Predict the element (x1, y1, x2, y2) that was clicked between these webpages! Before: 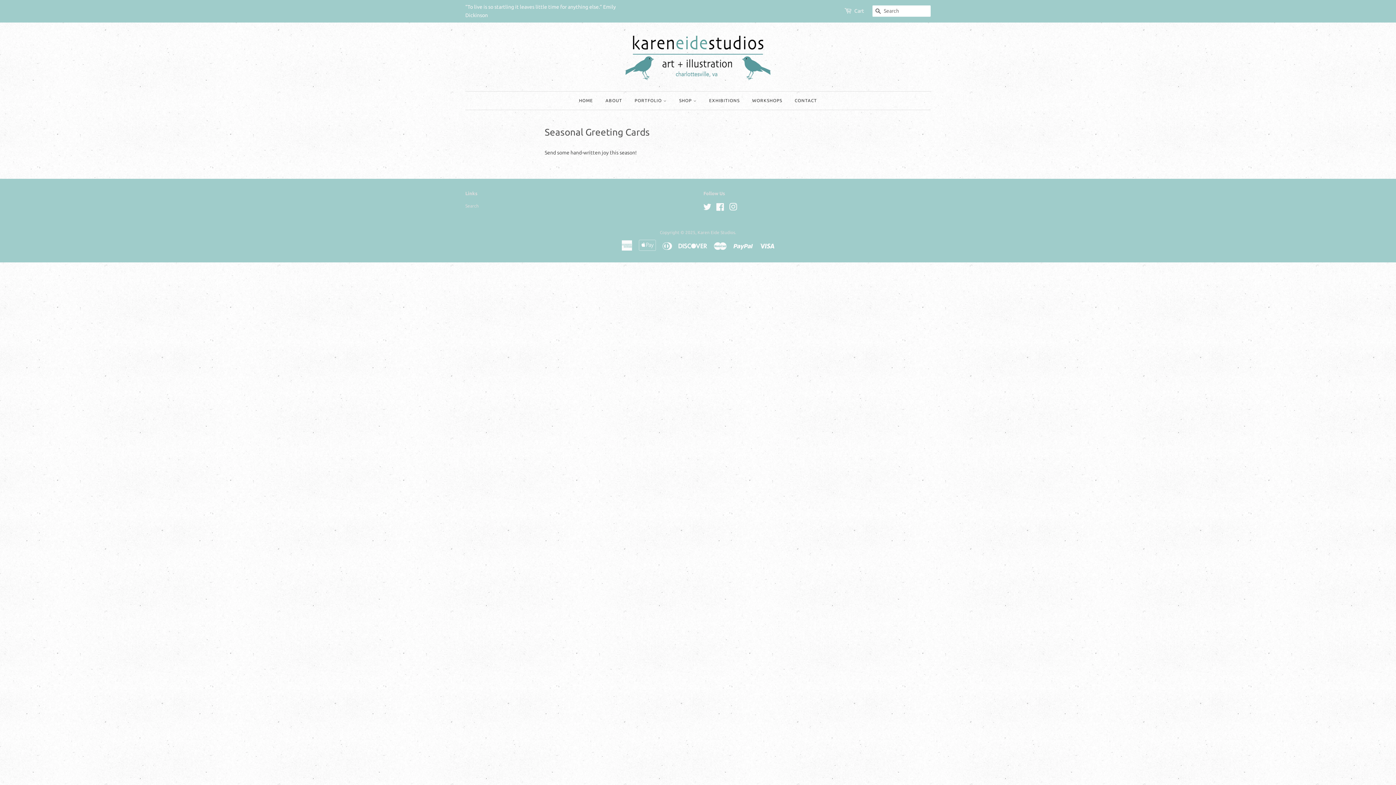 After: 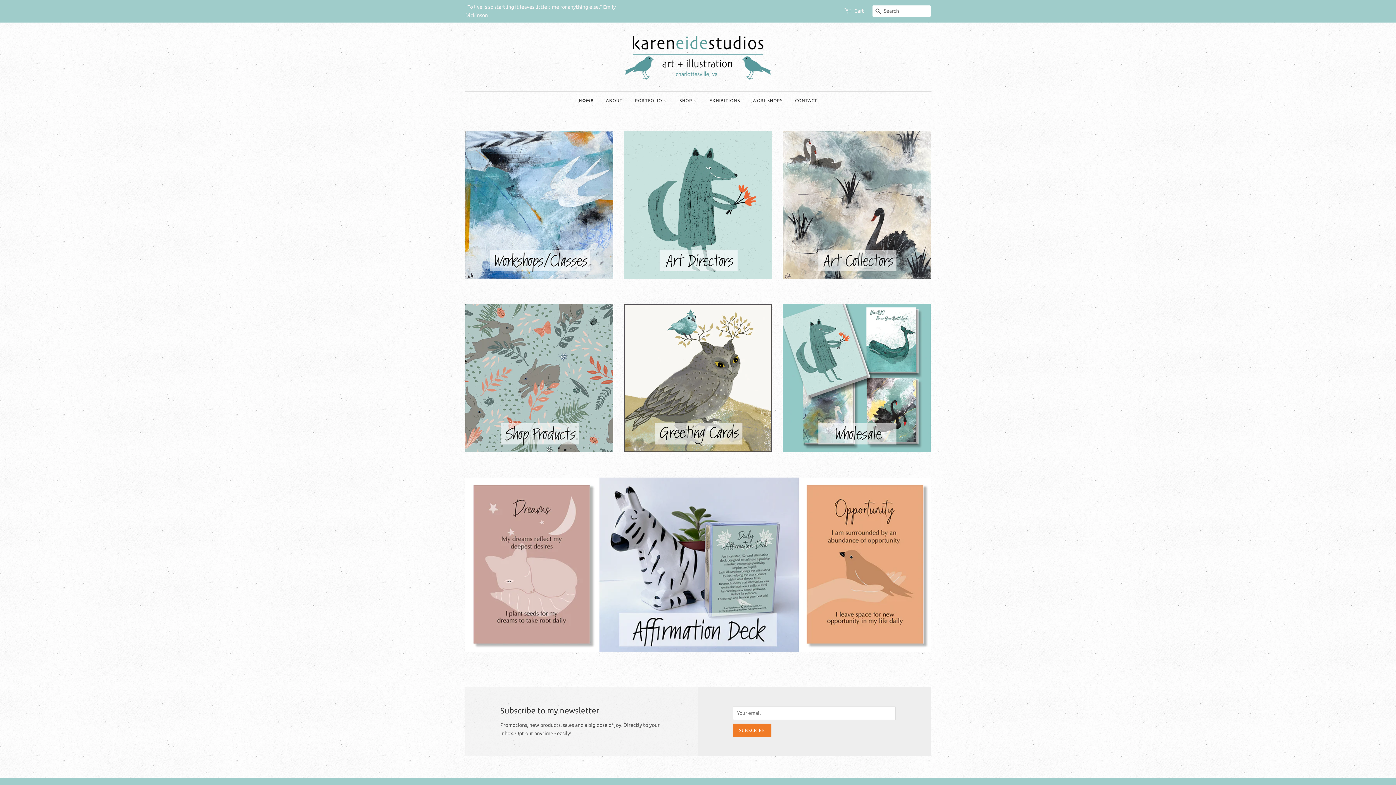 Action: bbox: (625, 33, 770, 80)